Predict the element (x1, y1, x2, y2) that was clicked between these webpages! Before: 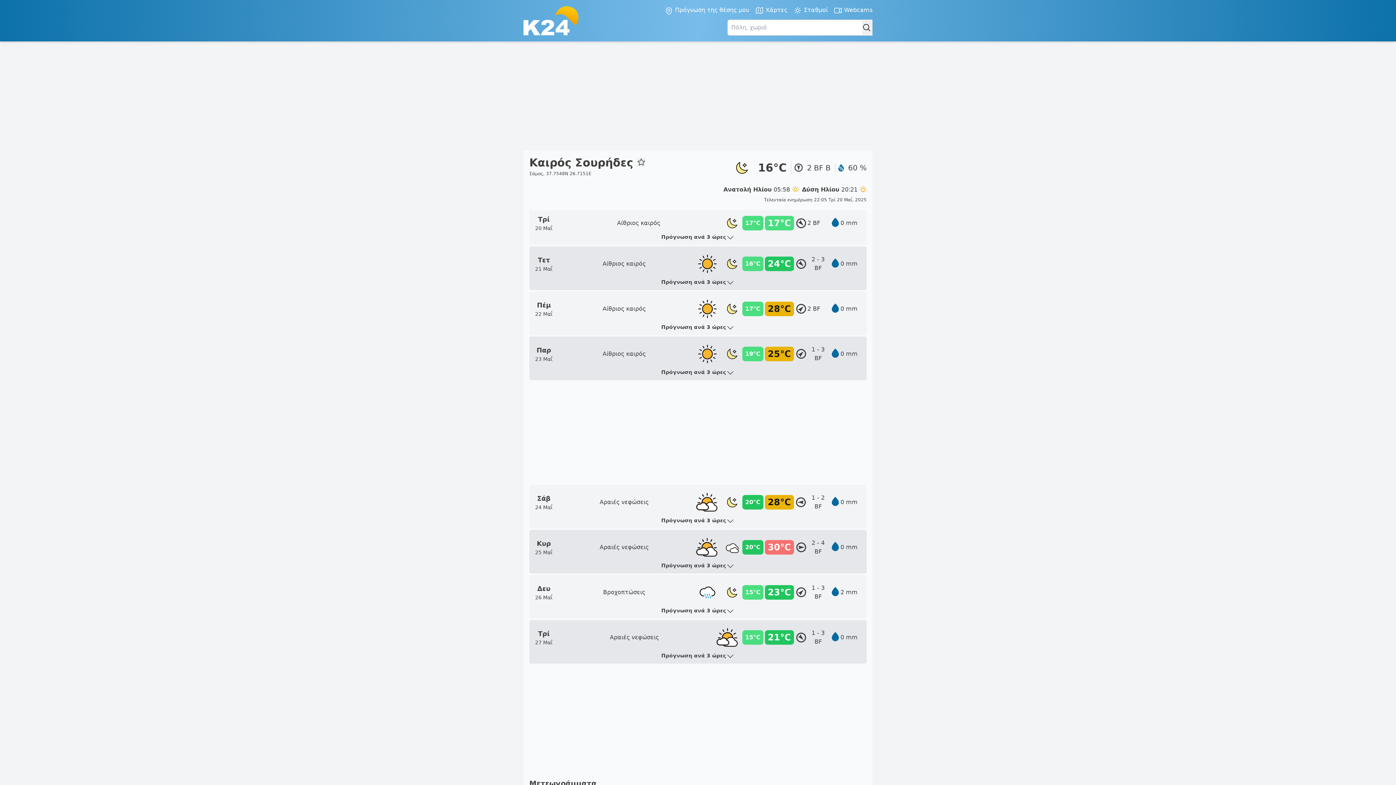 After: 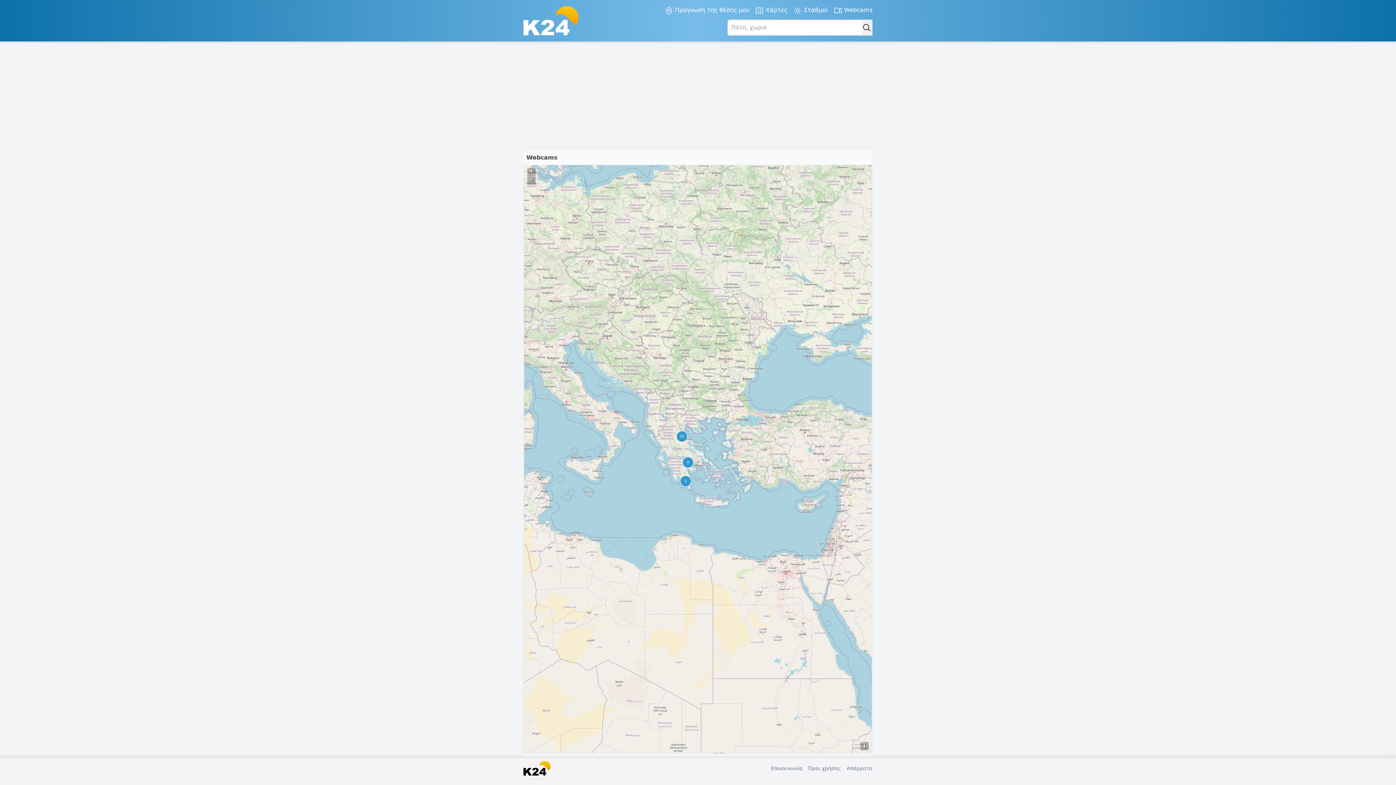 Action: bbox: (833, 5, 872, 15) label:  Webcams